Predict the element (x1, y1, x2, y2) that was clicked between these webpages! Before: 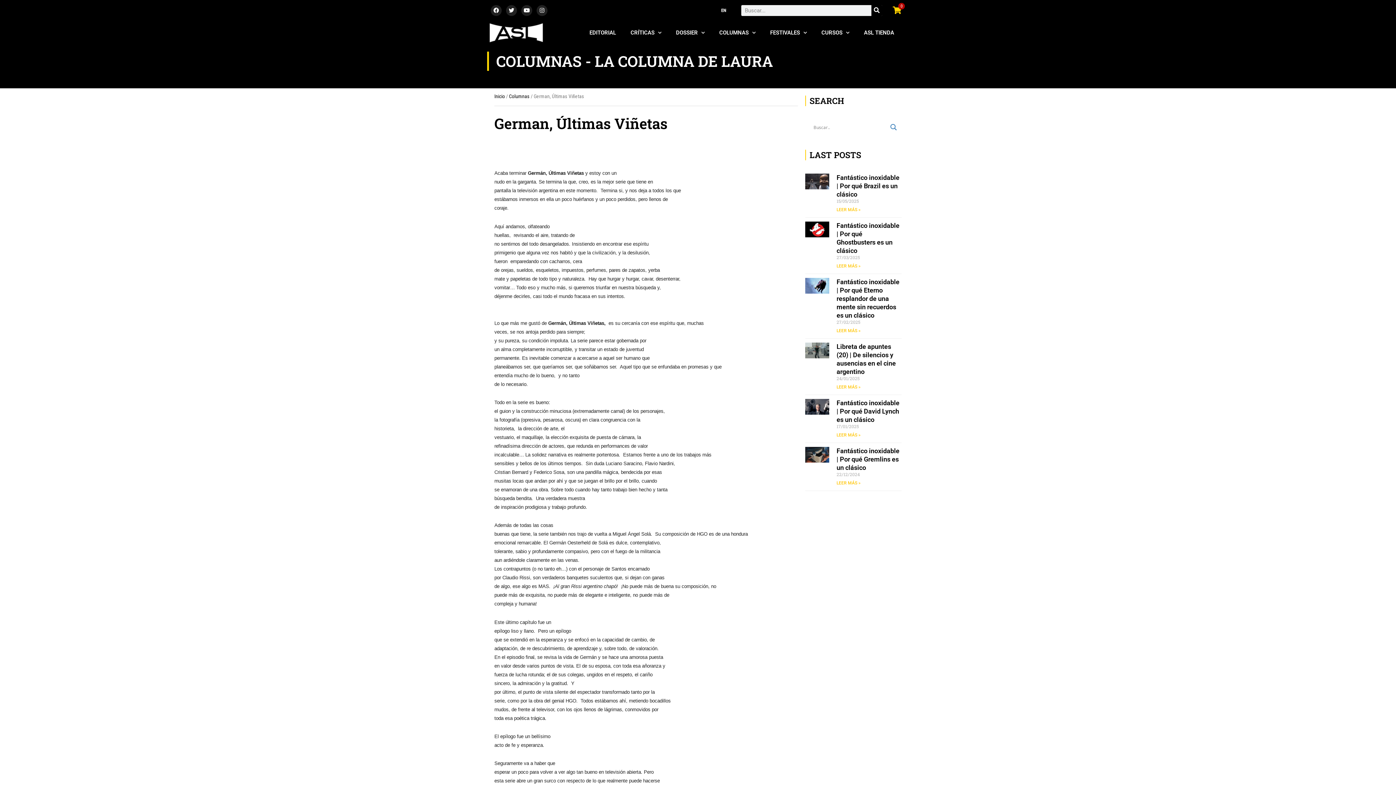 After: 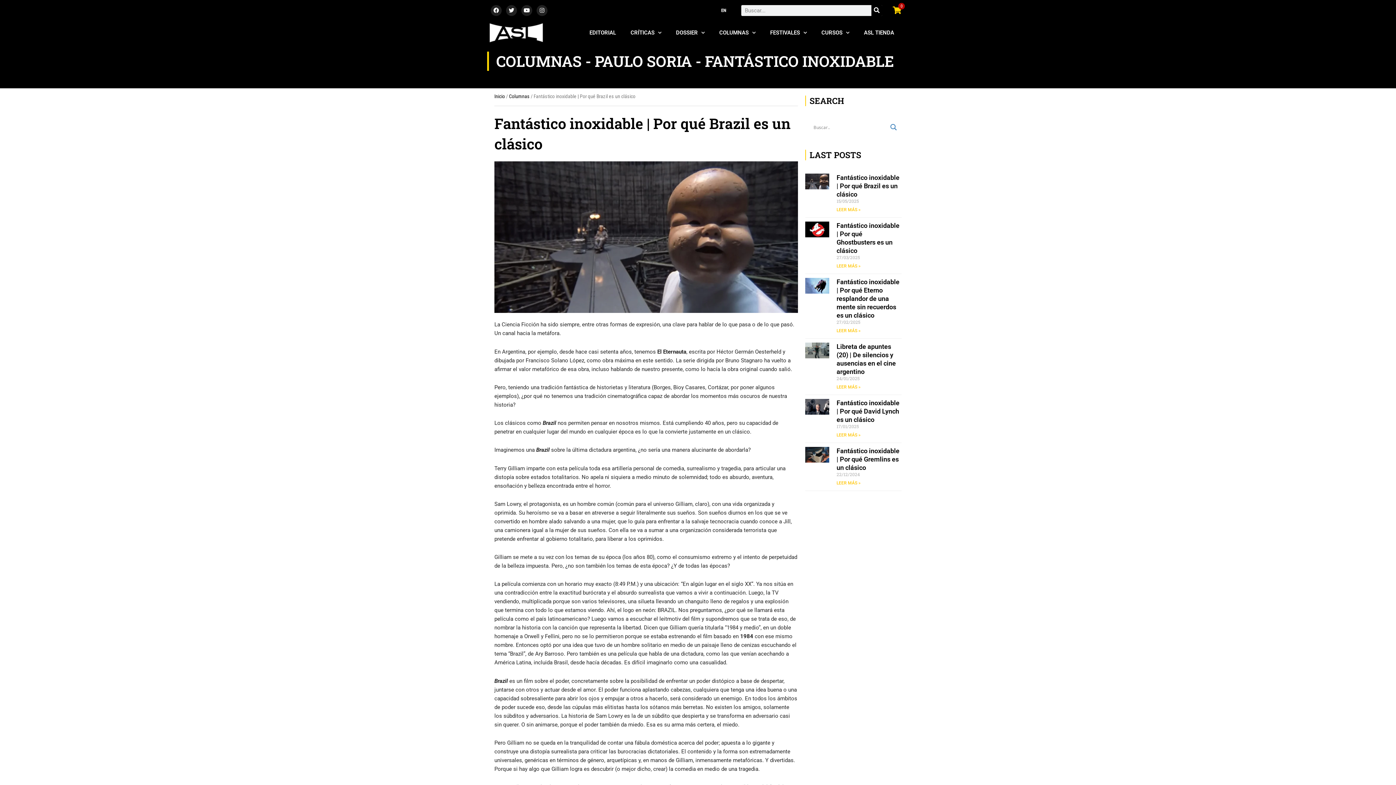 Action: bbox: (836, 207, 860, 212) label: Read more about Fantástico inoxidable | Por qué Brazil es un clásico